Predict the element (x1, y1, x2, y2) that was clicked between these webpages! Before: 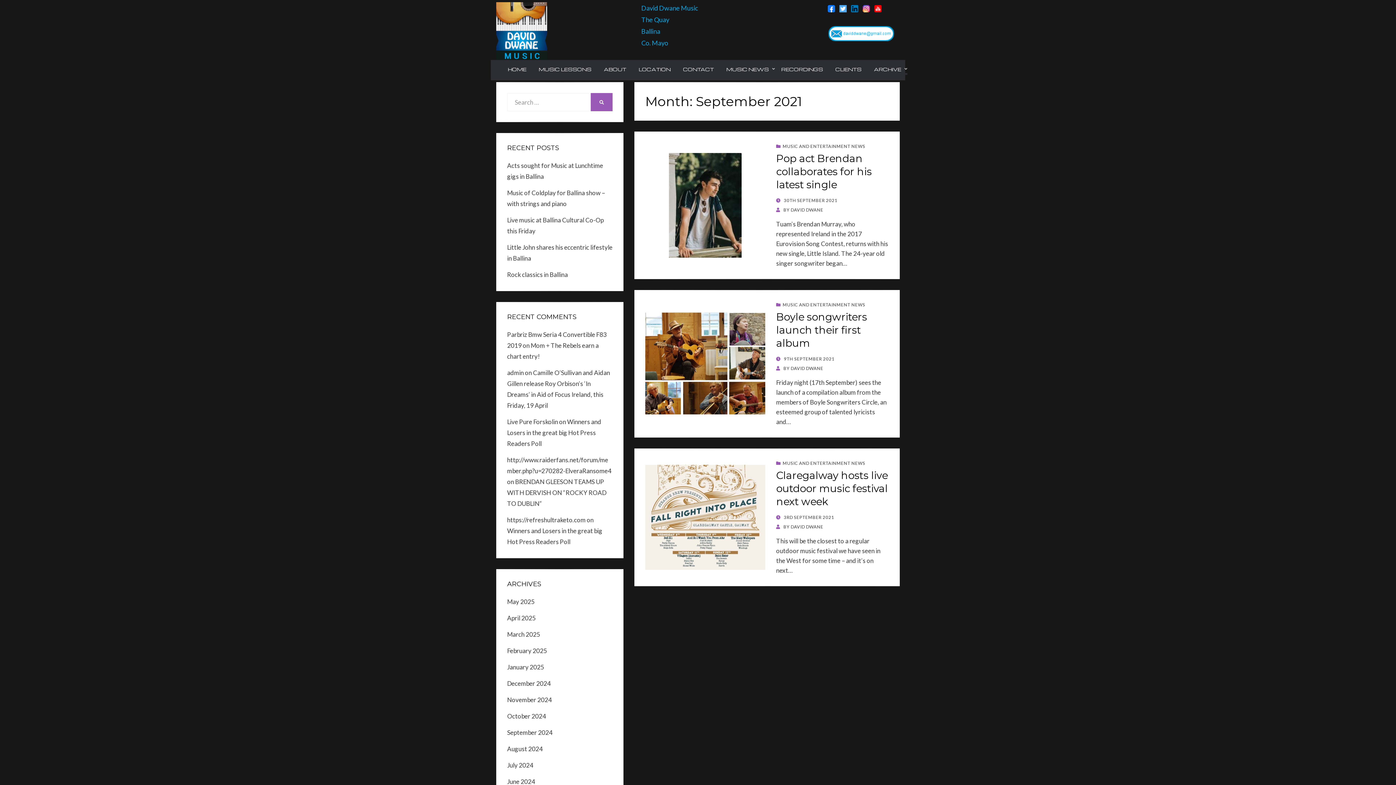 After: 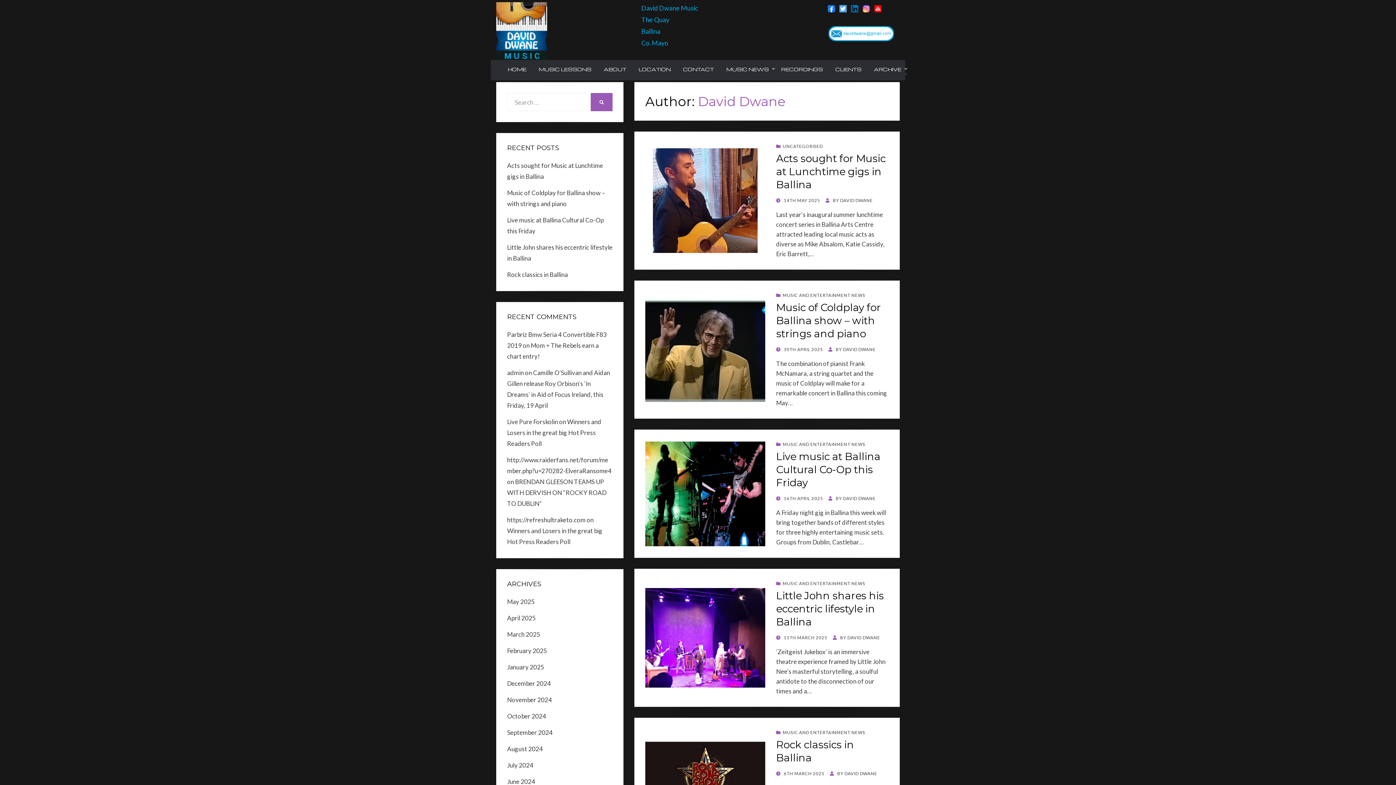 Action: label: DAVID DWANE bbox: (790, 524, 823, 529)